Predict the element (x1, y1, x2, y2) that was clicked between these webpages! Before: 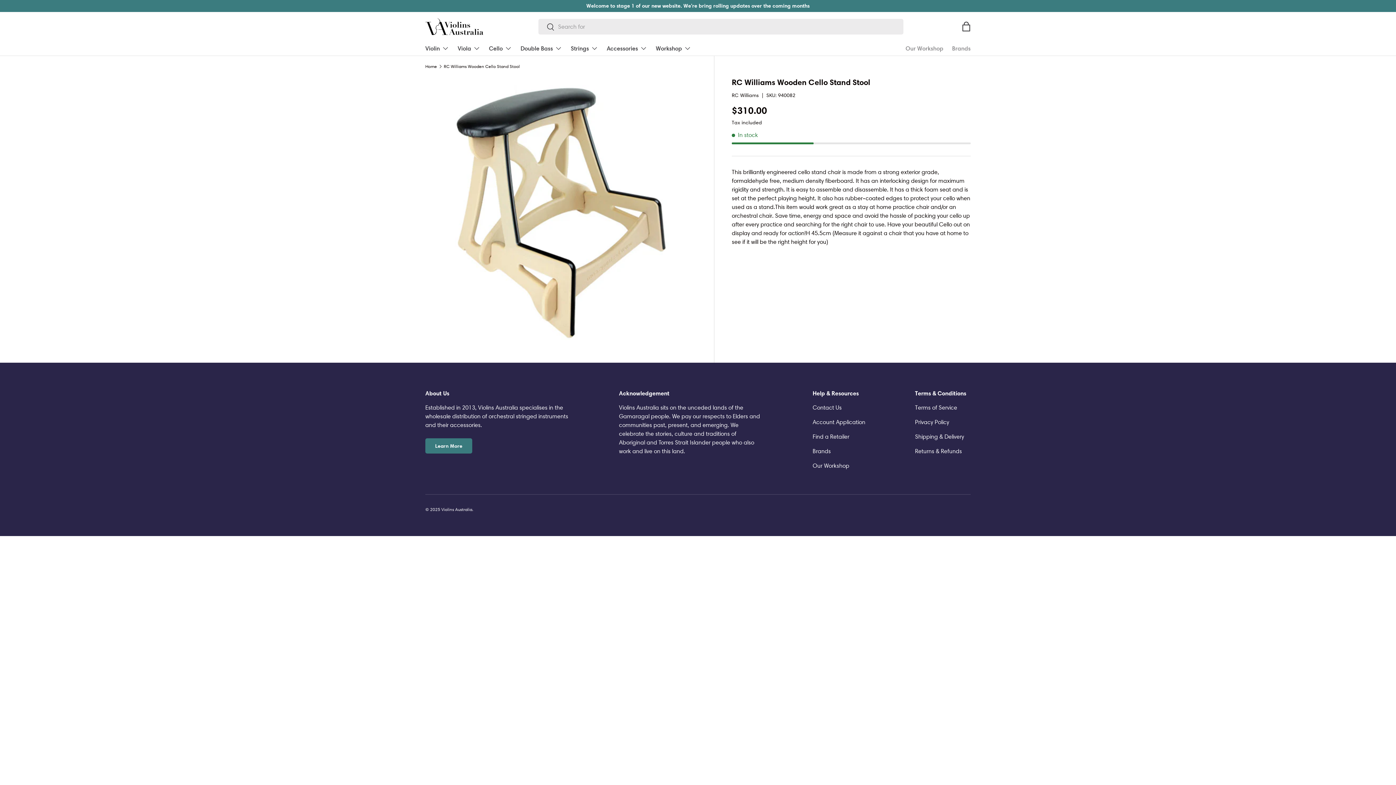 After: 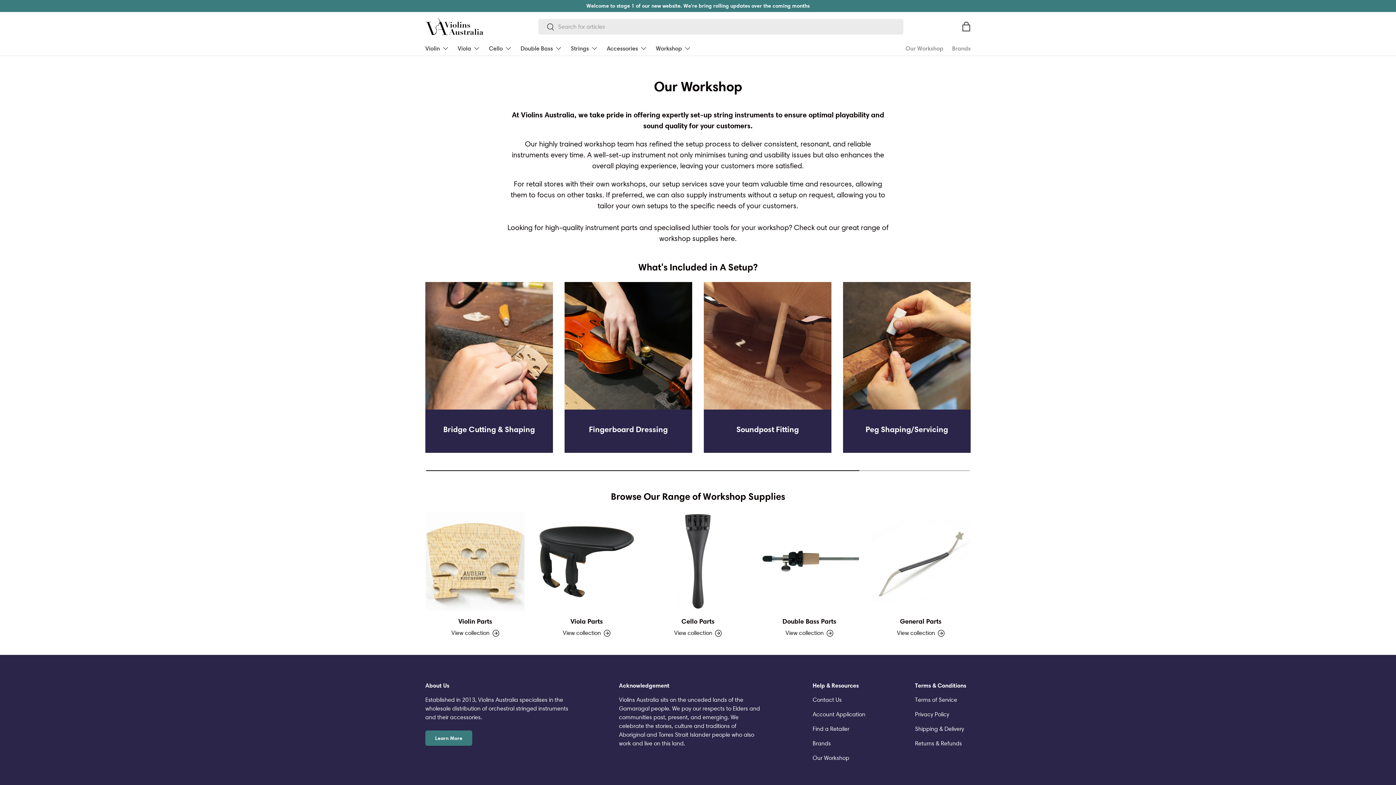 Action: label: Our Workshop bbox: (812, 462, 849, 469)